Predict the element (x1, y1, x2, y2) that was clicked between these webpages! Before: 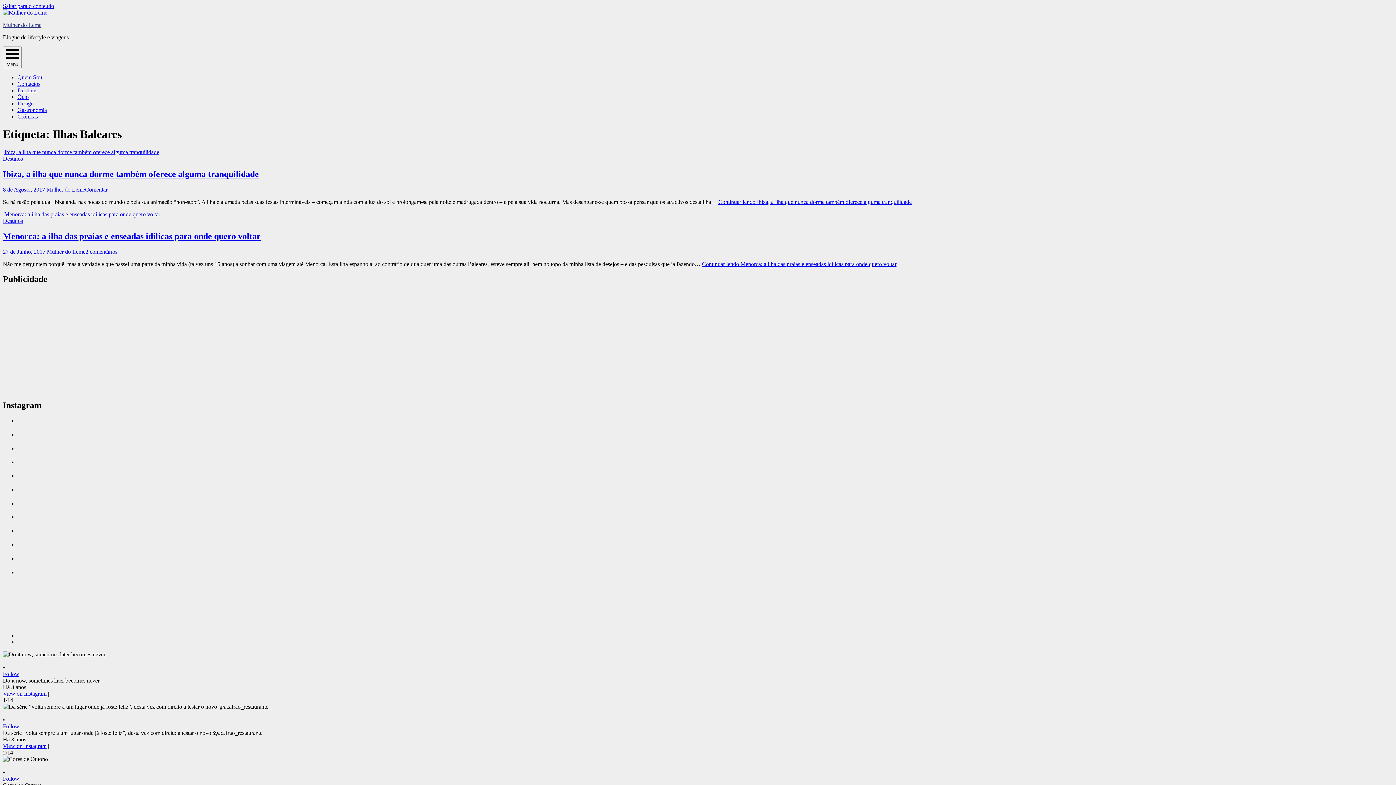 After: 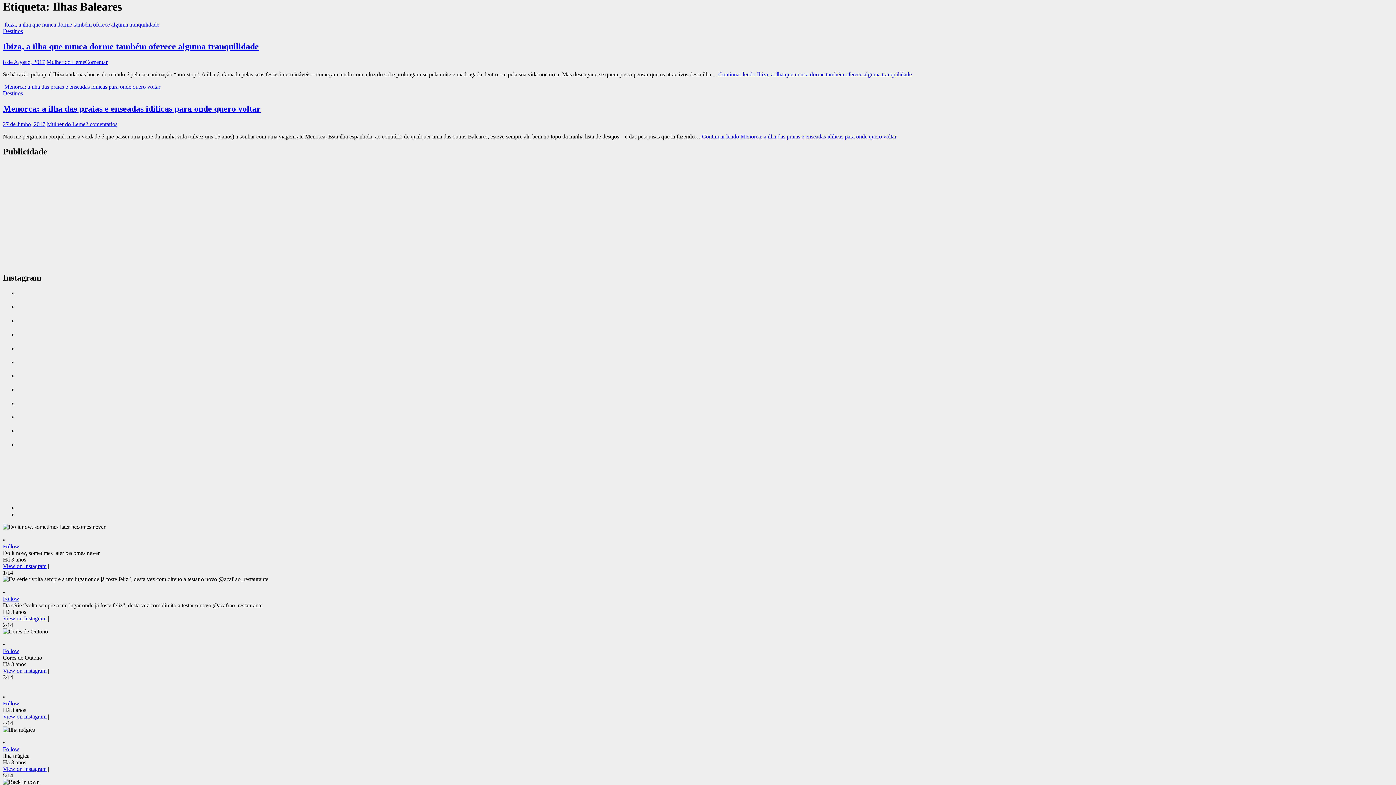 Action: bbox: (2, 2, 54, 9) label: Saltar para o conteúdo